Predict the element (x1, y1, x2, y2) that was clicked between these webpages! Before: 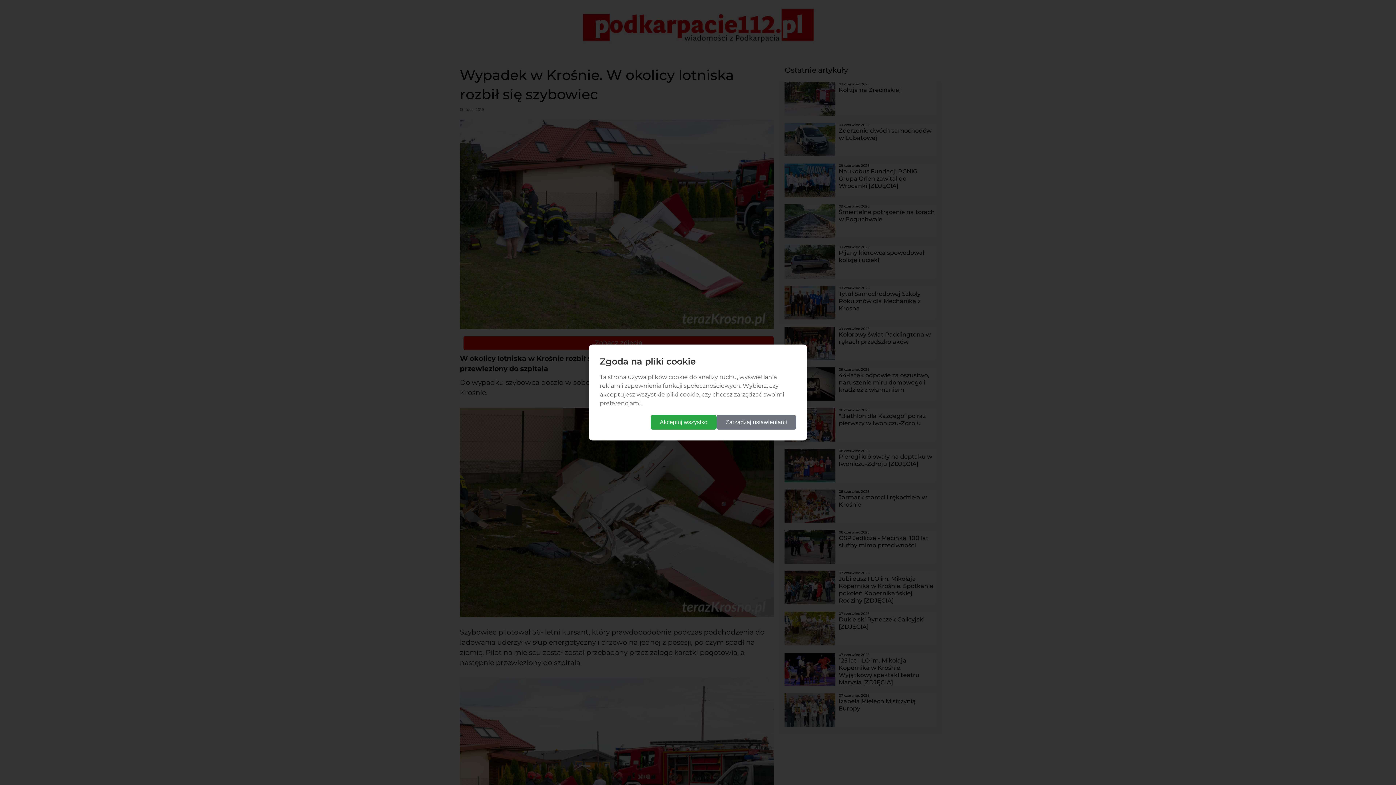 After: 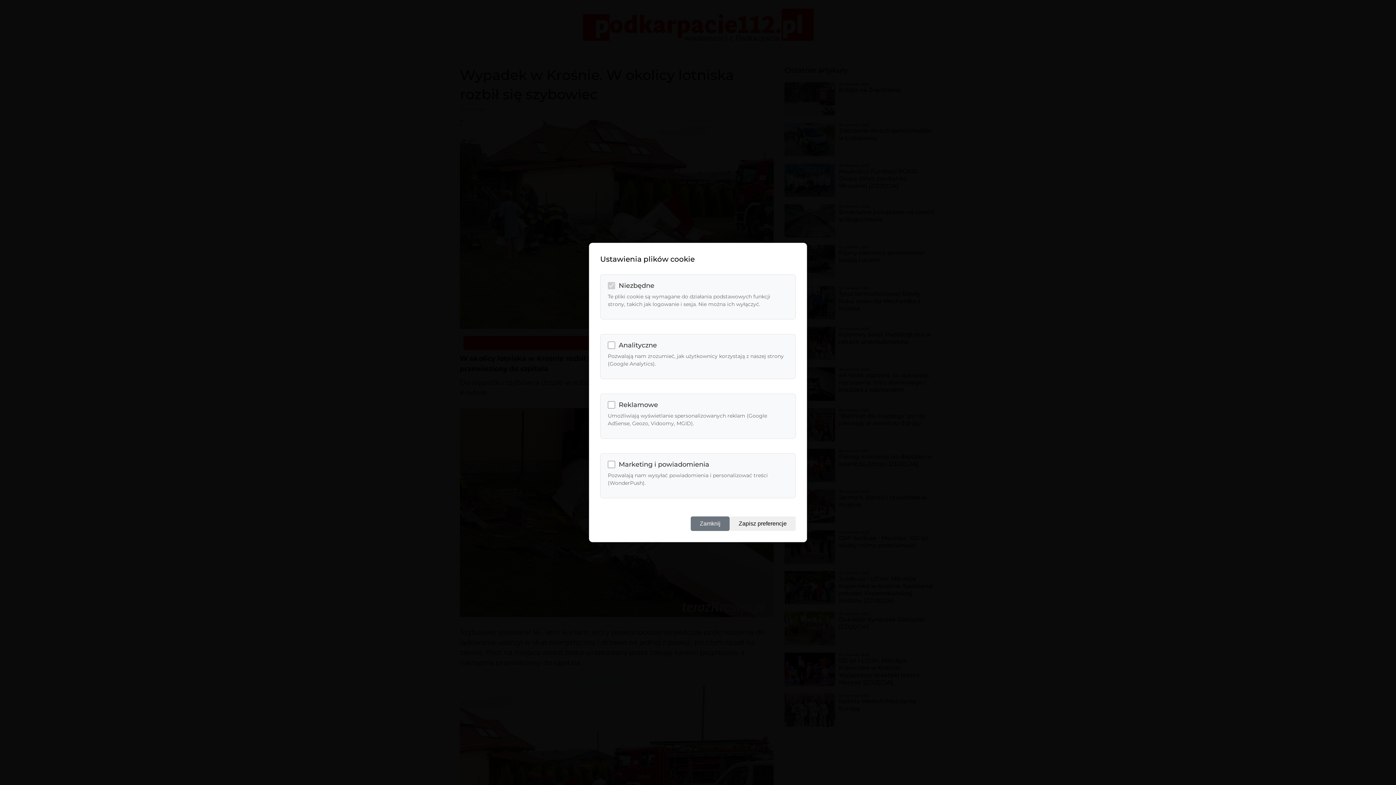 Action: bbox: (716, 415, 796, 429) label: Zarządzaj ustawieniami